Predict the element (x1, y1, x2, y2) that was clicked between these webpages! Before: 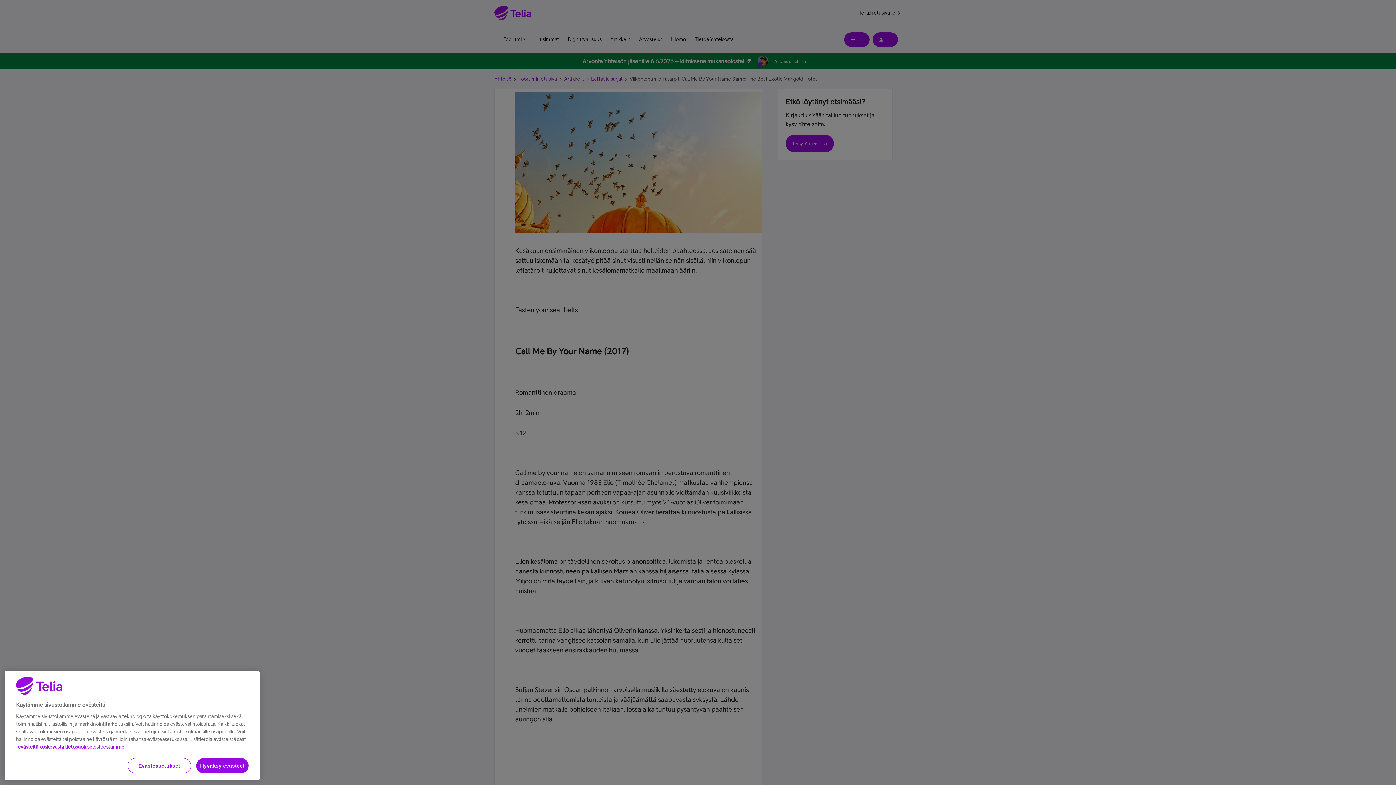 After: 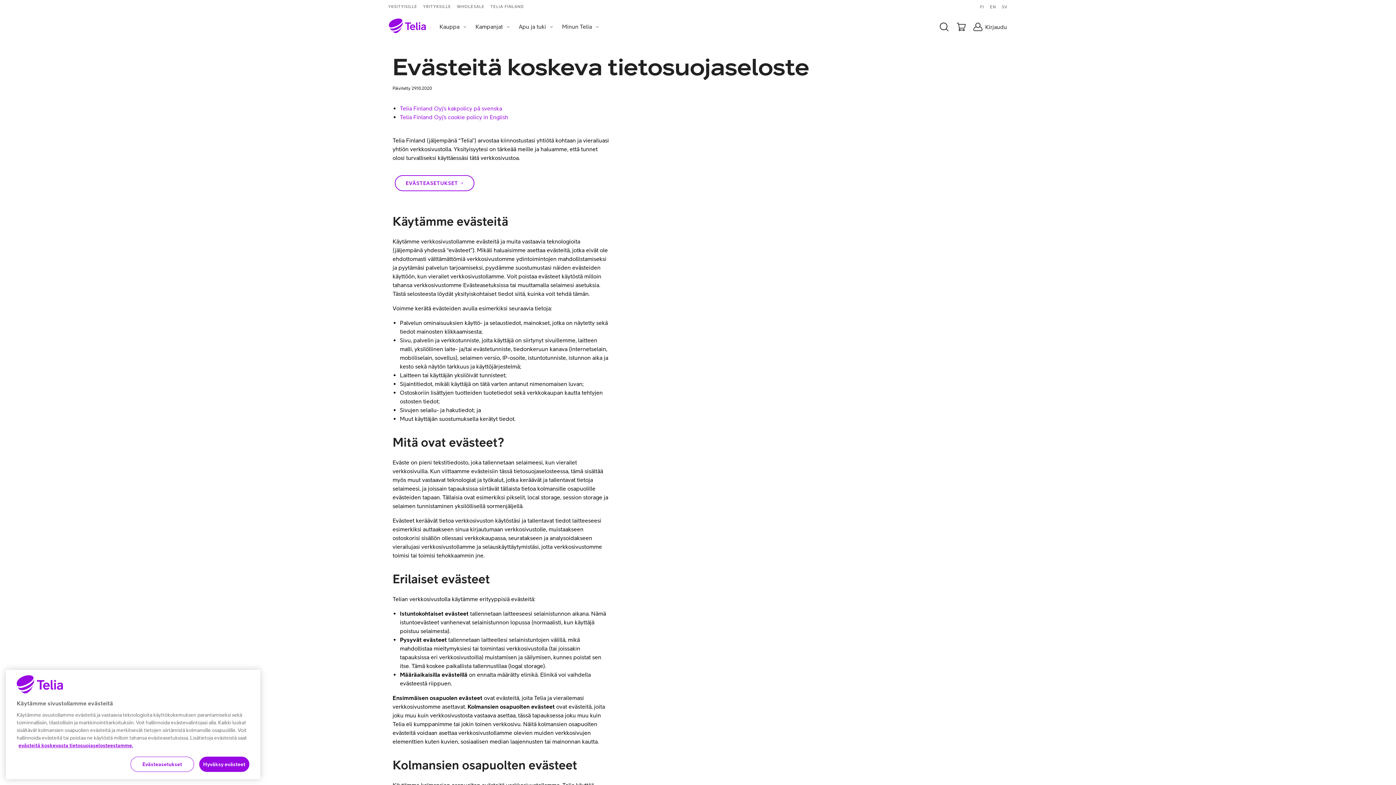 Action: bbox: (17, 744, 125, 750) label: evästeitä koskevasta tietosuojaselosteestamme.